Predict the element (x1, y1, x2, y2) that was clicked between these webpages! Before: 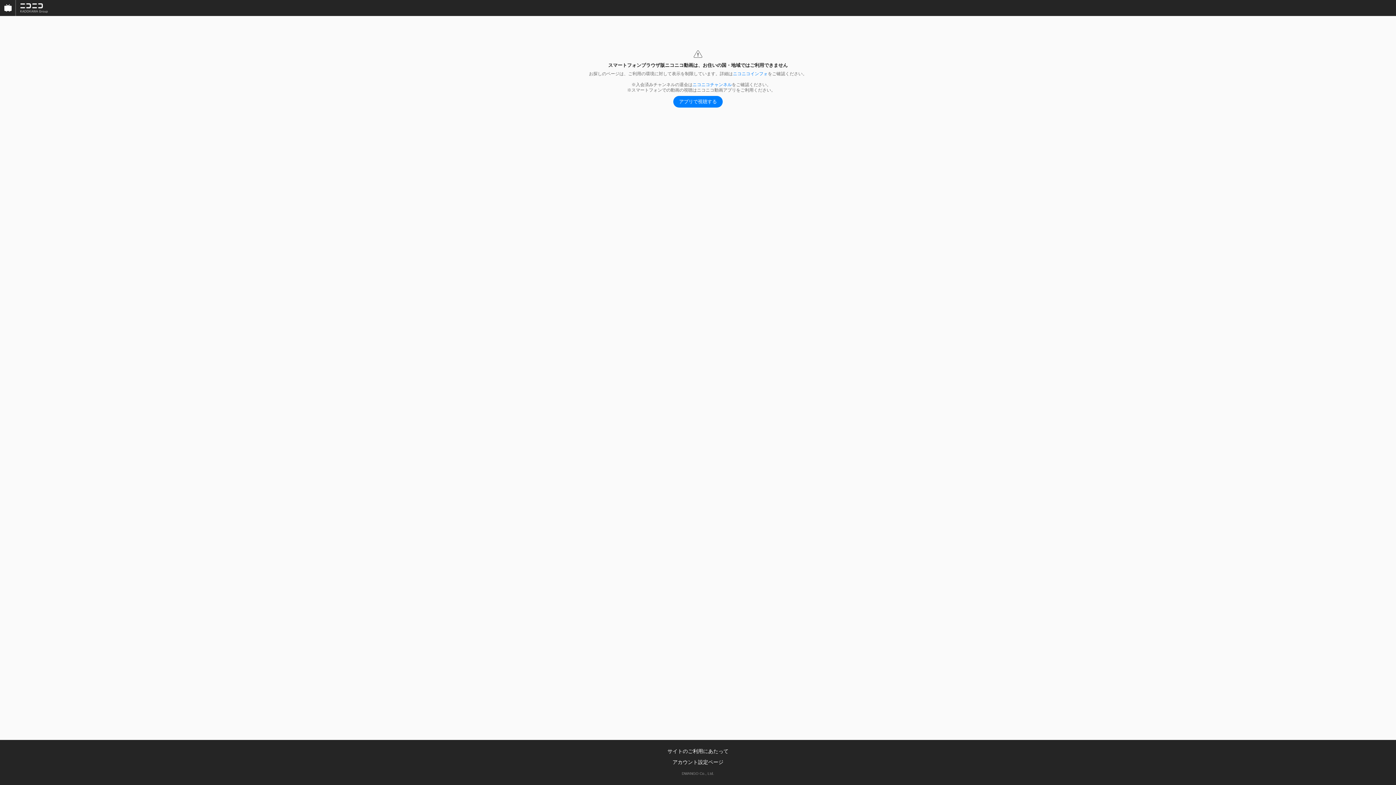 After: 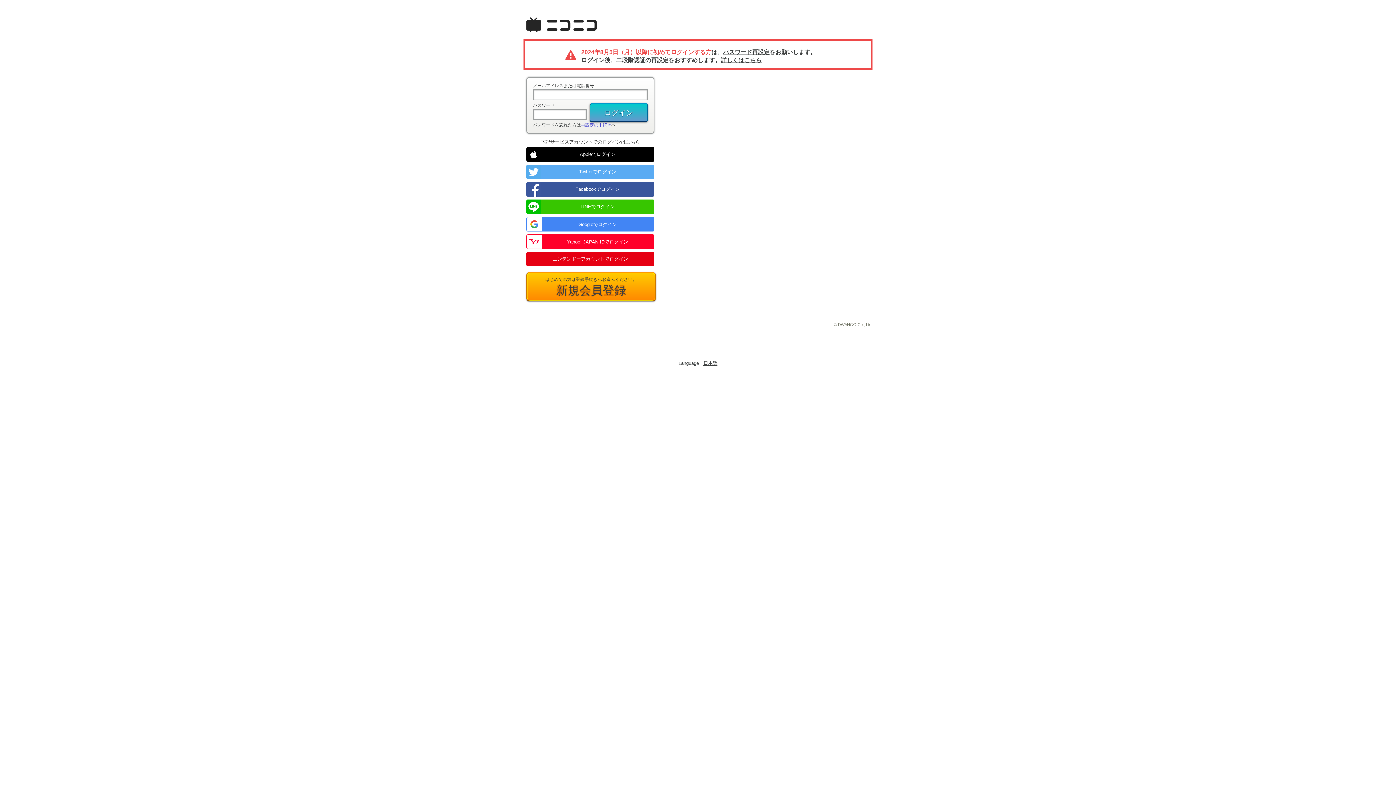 Action: label: アカウント設定ページ bbox: (672, 759, 723, 765)